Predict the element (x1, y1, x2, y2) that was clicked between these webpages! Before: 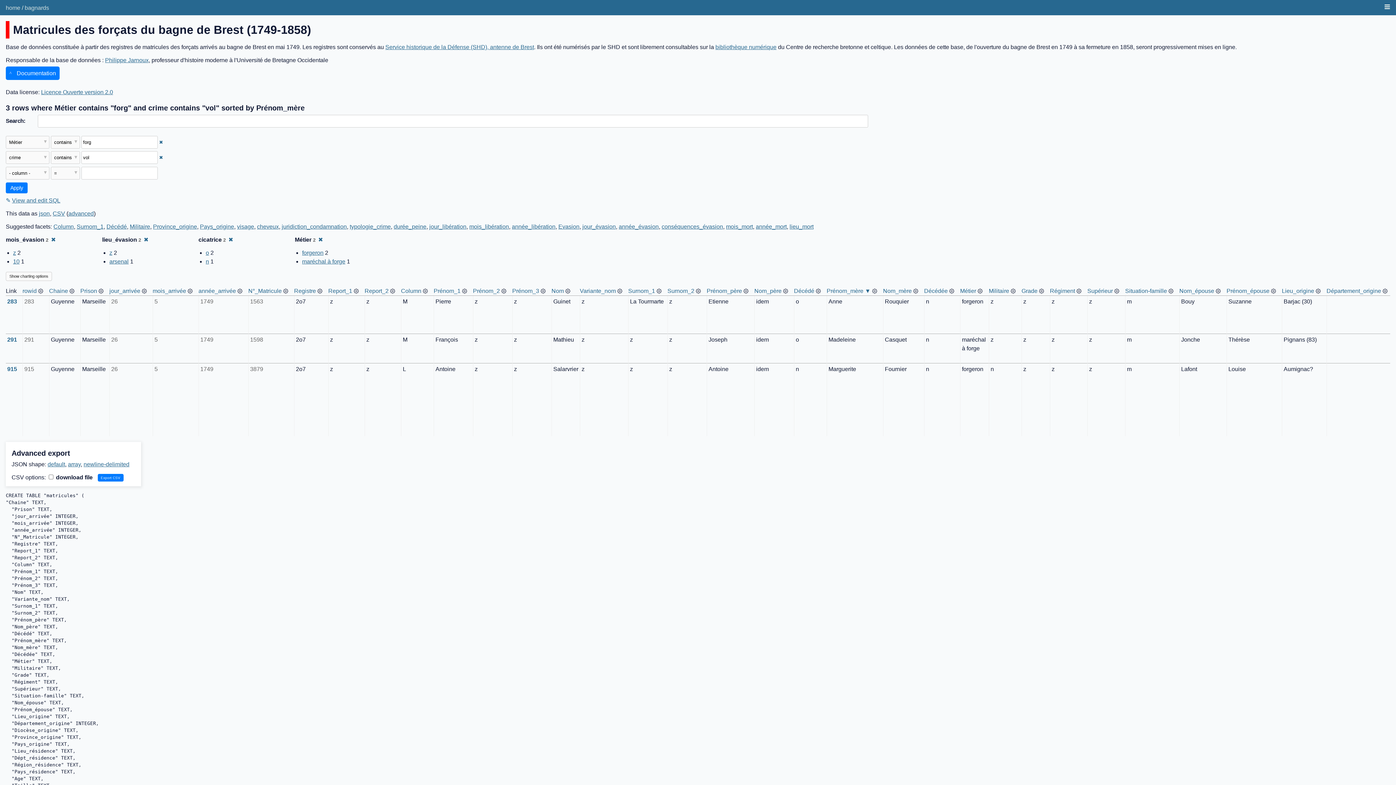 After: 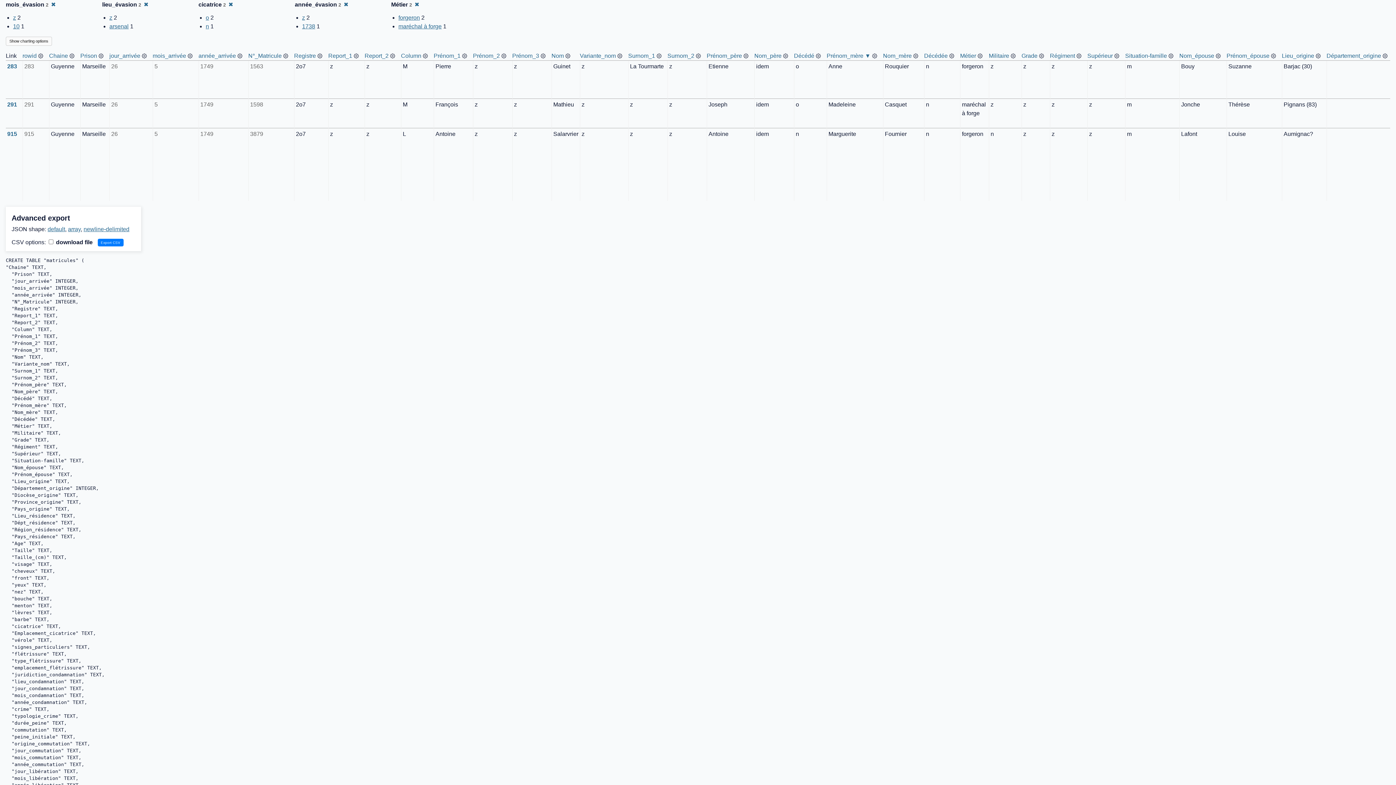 Action: label: année_évasion bbox: (618, 223, 658, 229)